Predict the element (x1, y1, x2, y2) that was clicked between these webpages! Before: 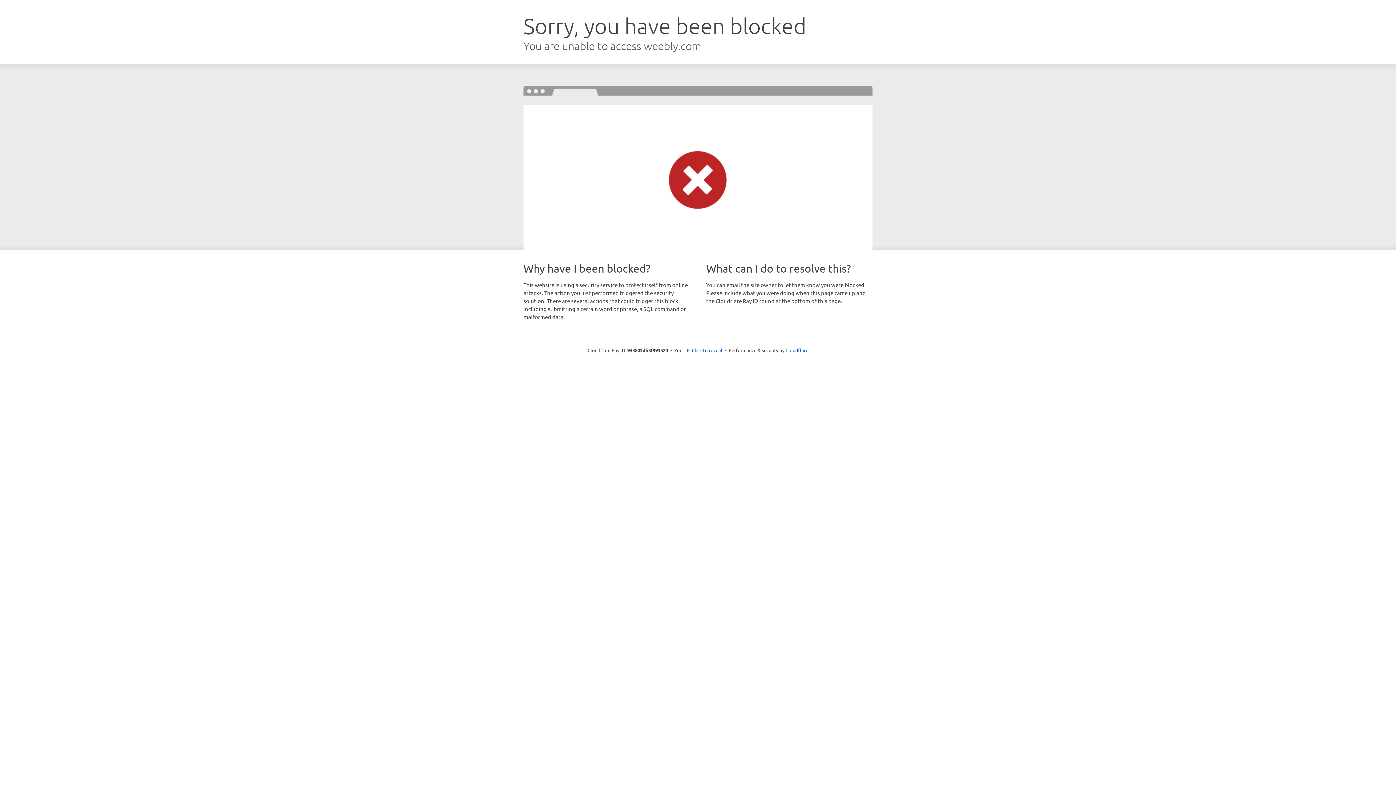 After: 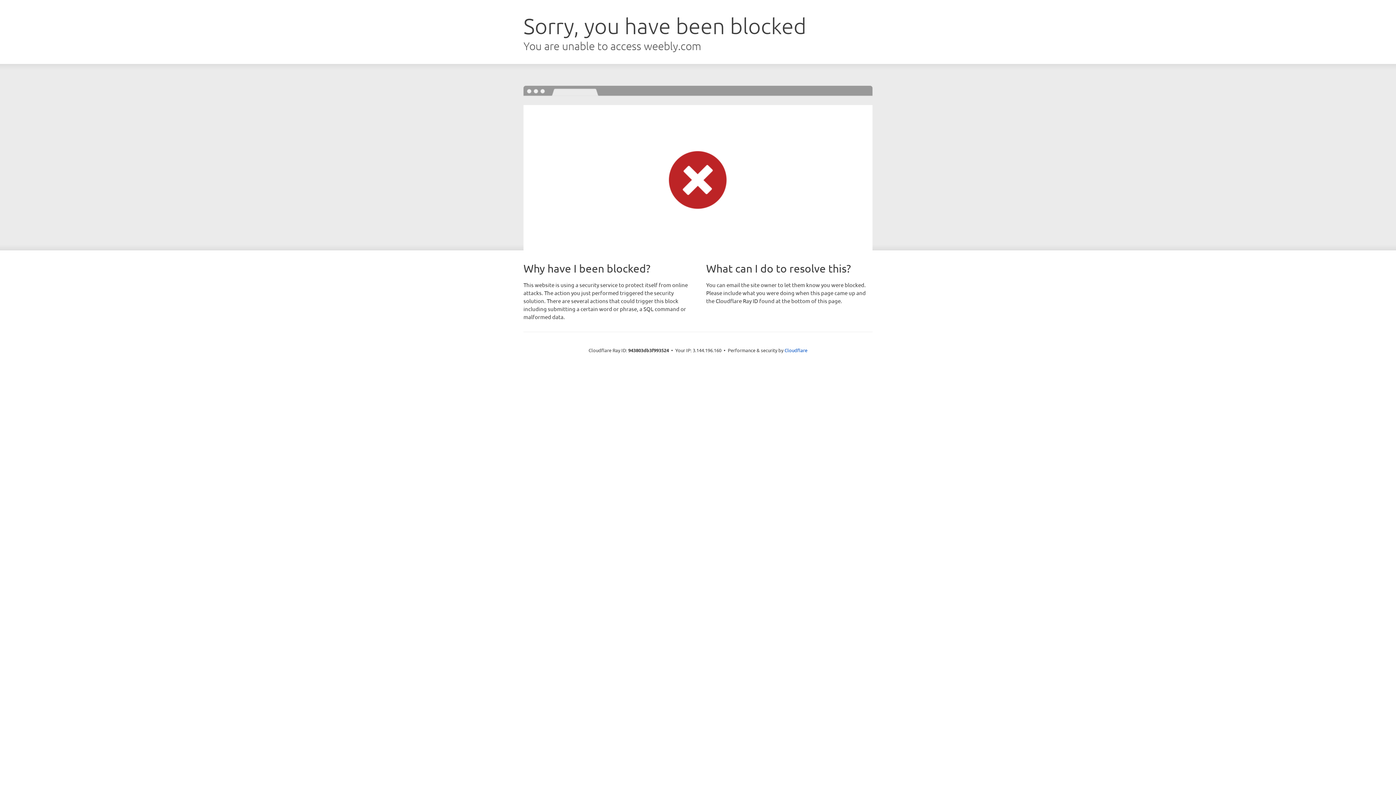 Action: label: Click to reveal bbox: (692, 346, 722, 353)